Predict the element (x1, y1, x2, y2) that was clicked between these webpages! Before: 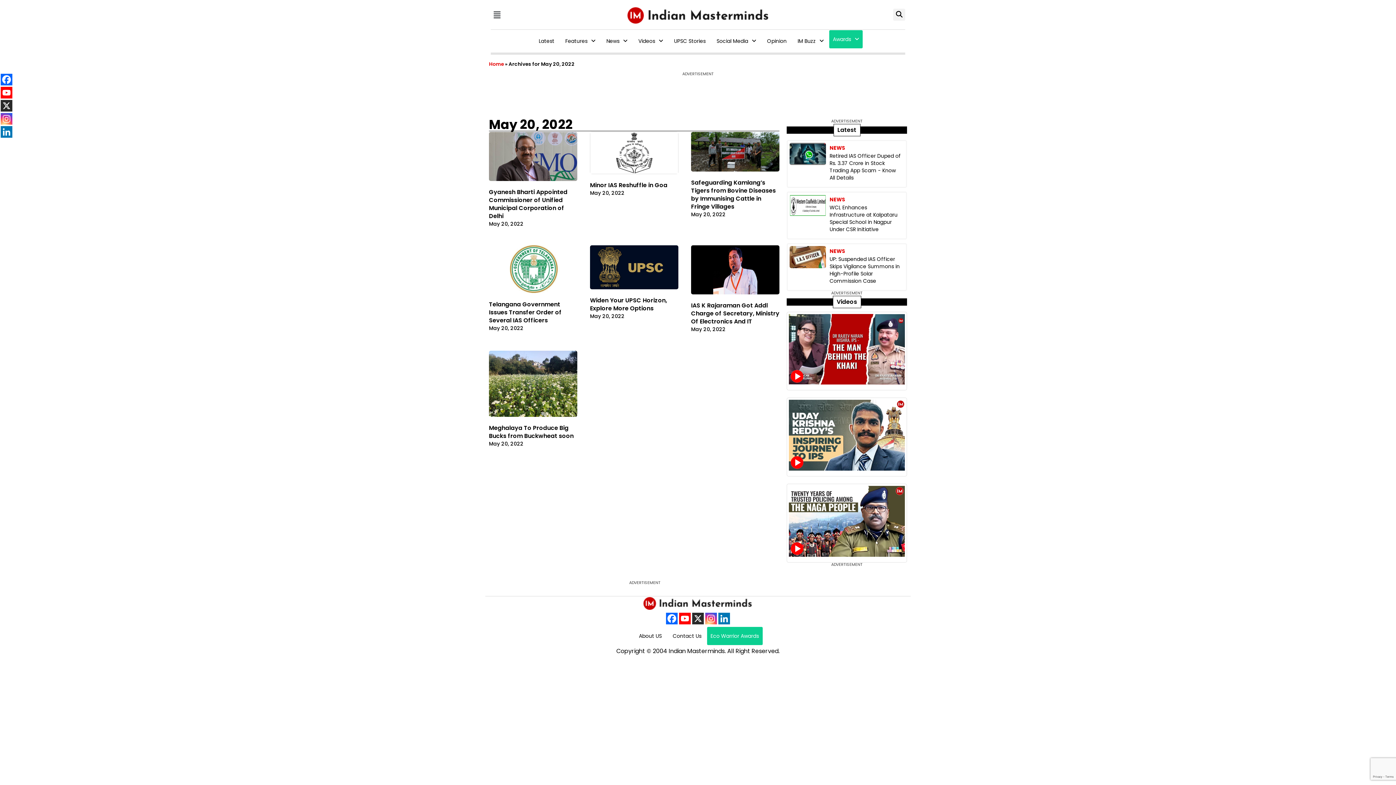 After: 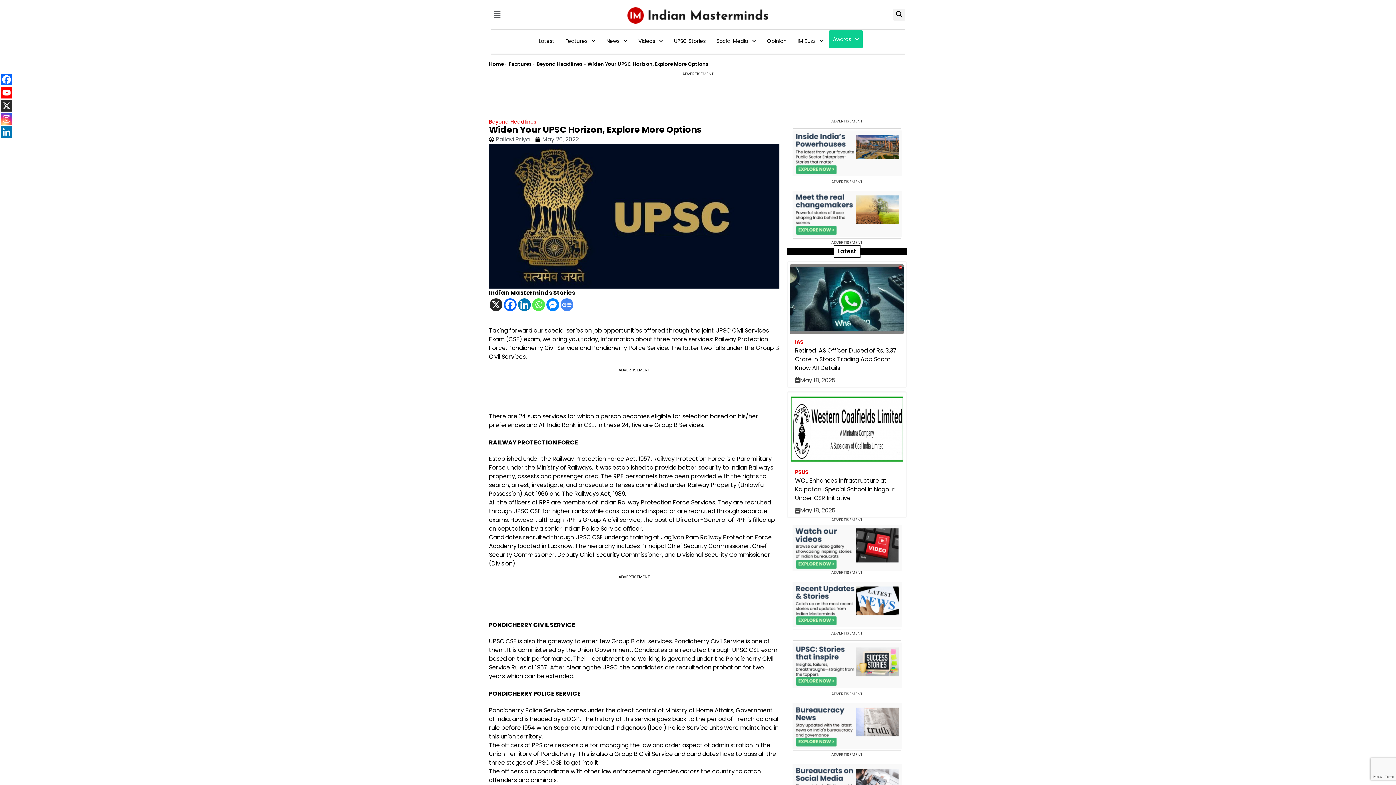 Action: bbox: (590, 245, 678, 289)